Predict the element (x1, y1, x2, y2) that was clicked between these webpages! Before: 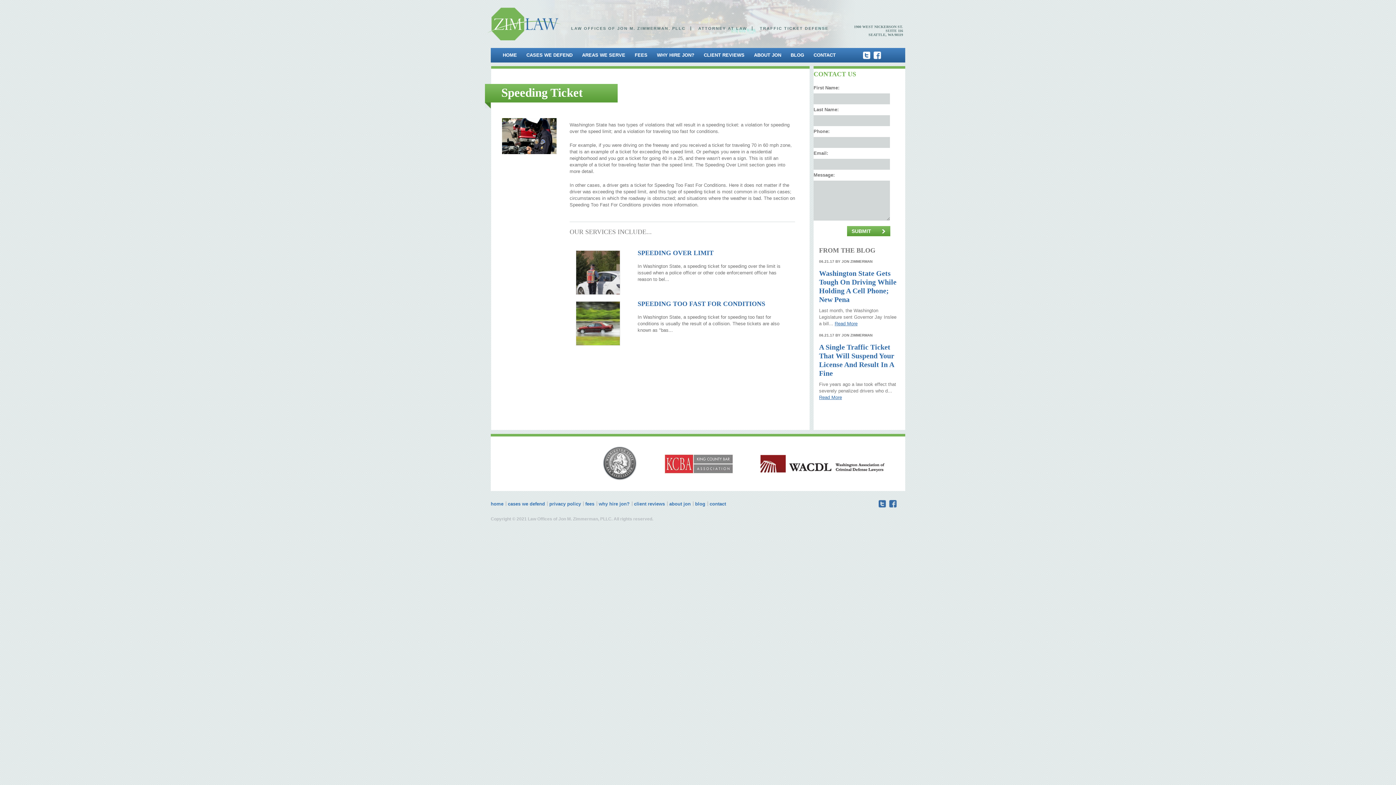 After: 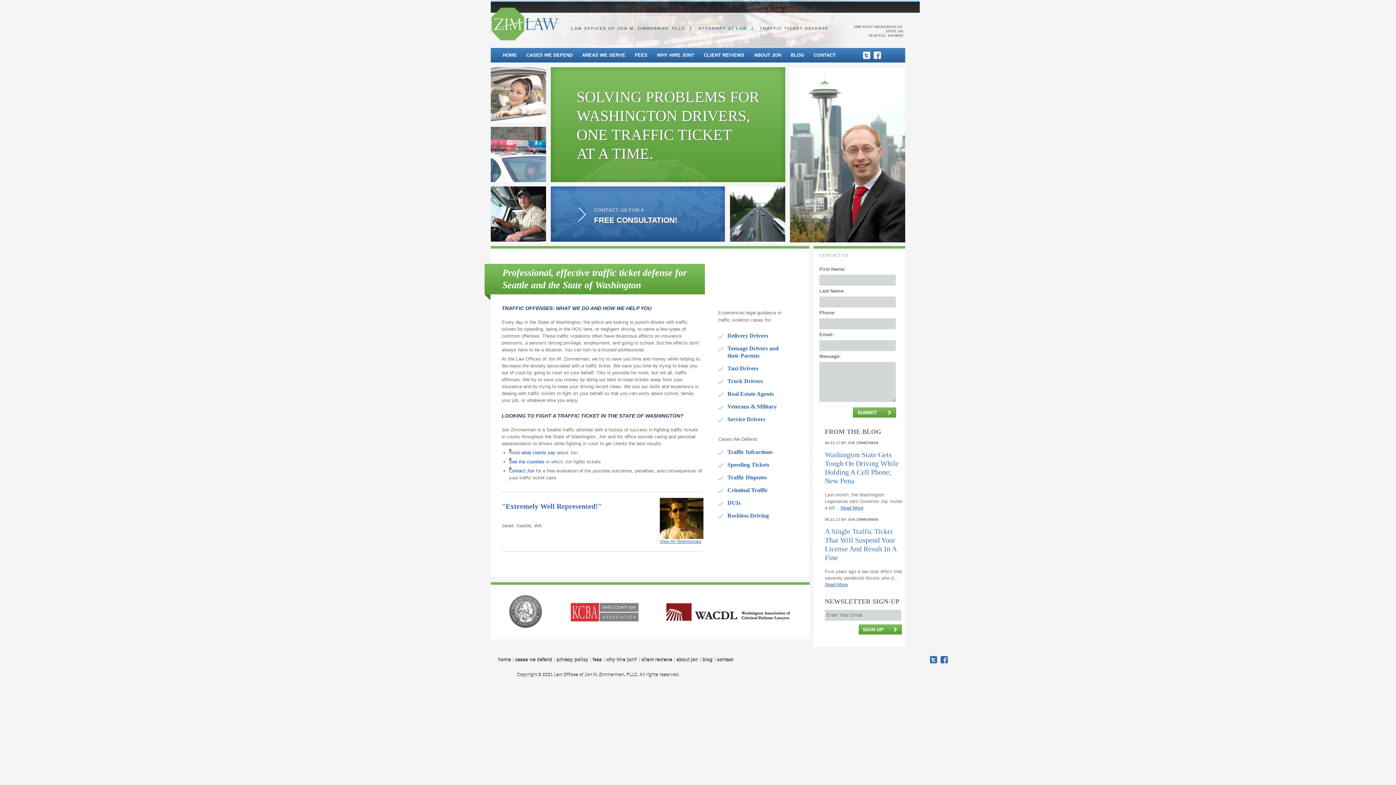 Action: bbox: (490, 501, 503, 506) label: home